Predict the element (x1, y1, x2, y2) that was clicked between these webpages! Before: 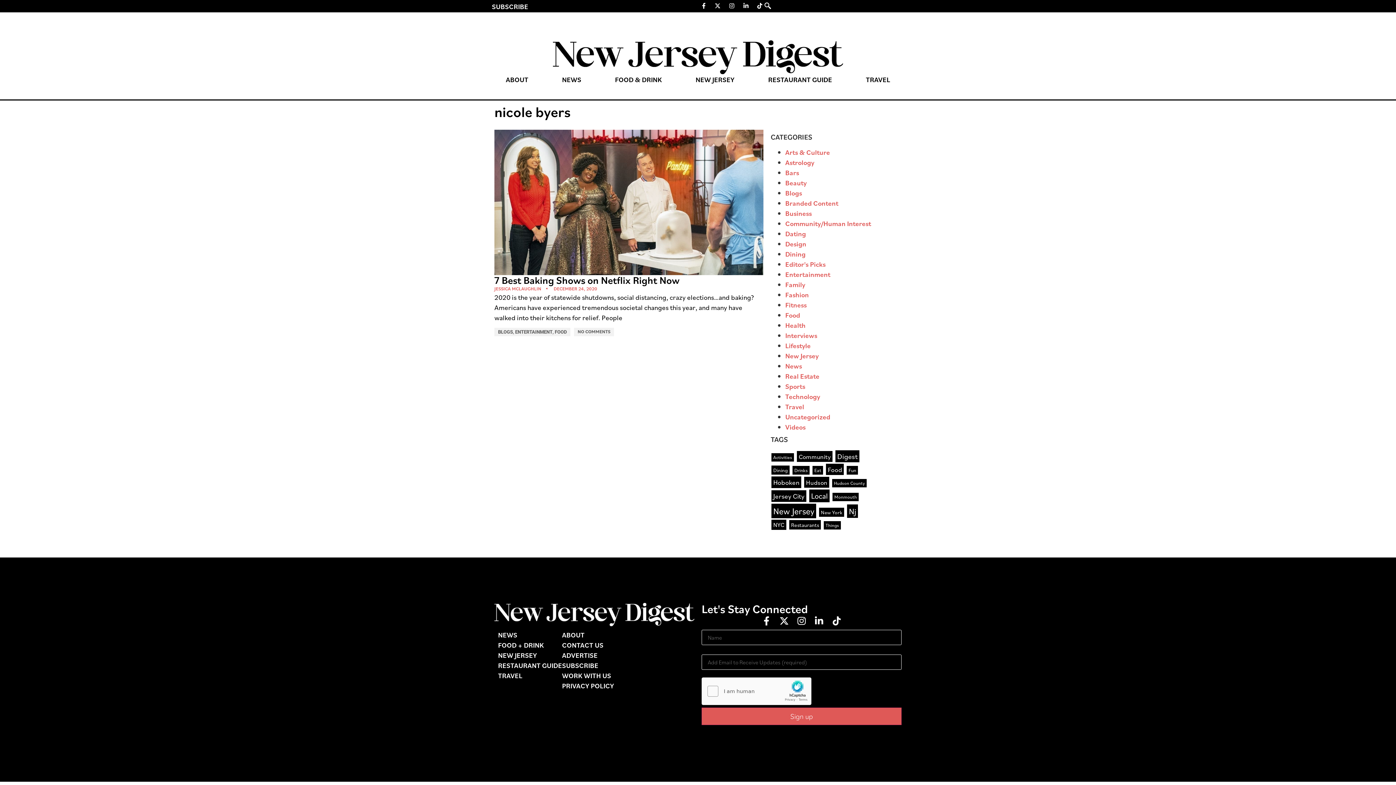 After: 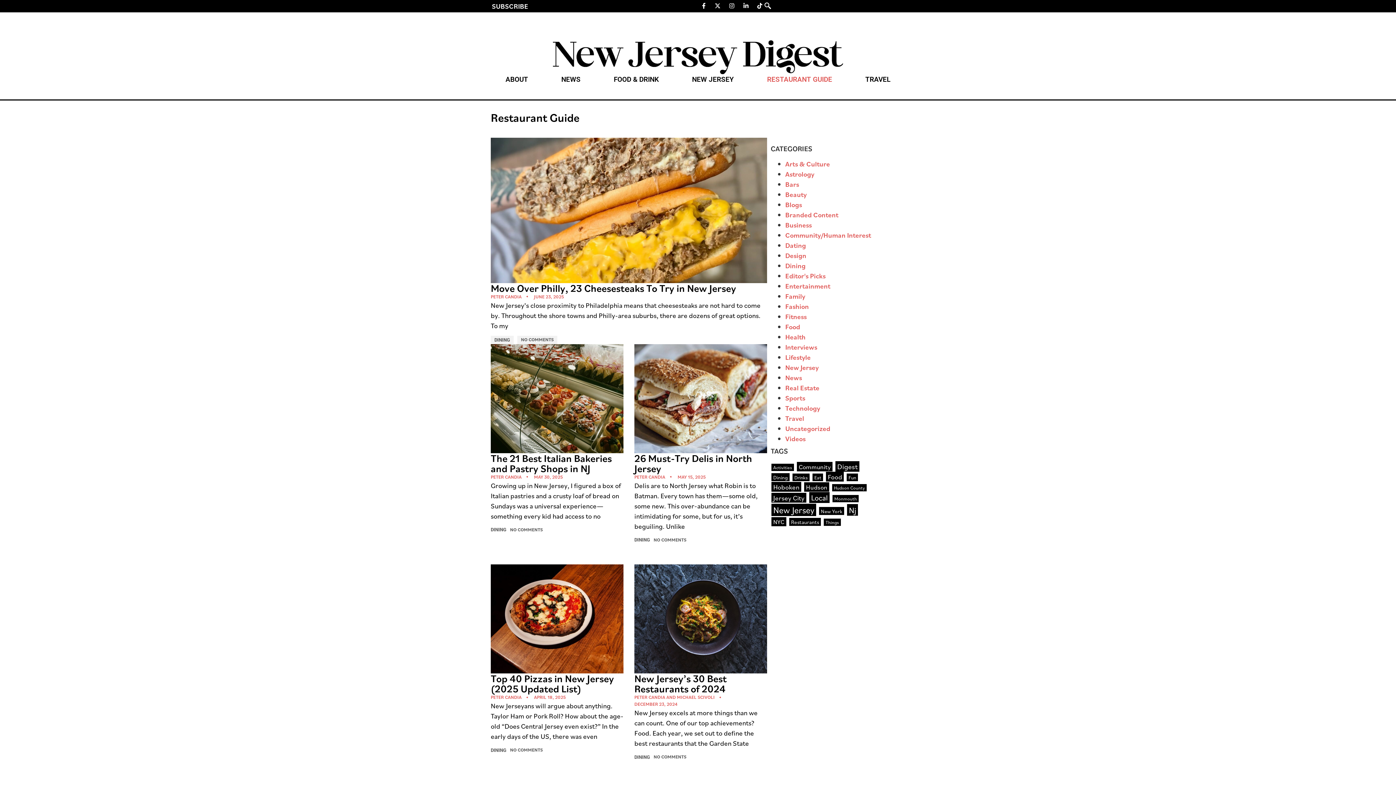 Action: label: RESTAURANT GUIDE bbox: (753, 74, 847, 85)